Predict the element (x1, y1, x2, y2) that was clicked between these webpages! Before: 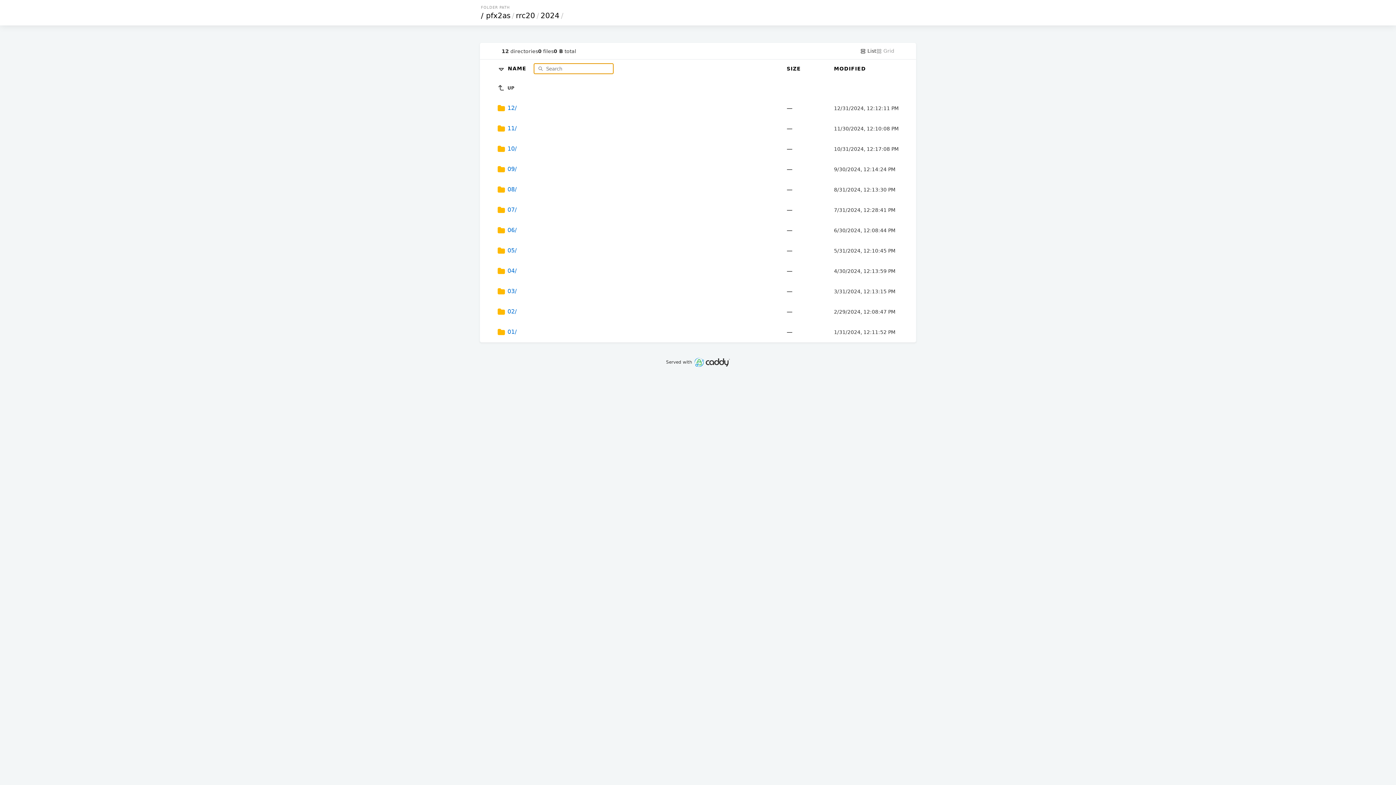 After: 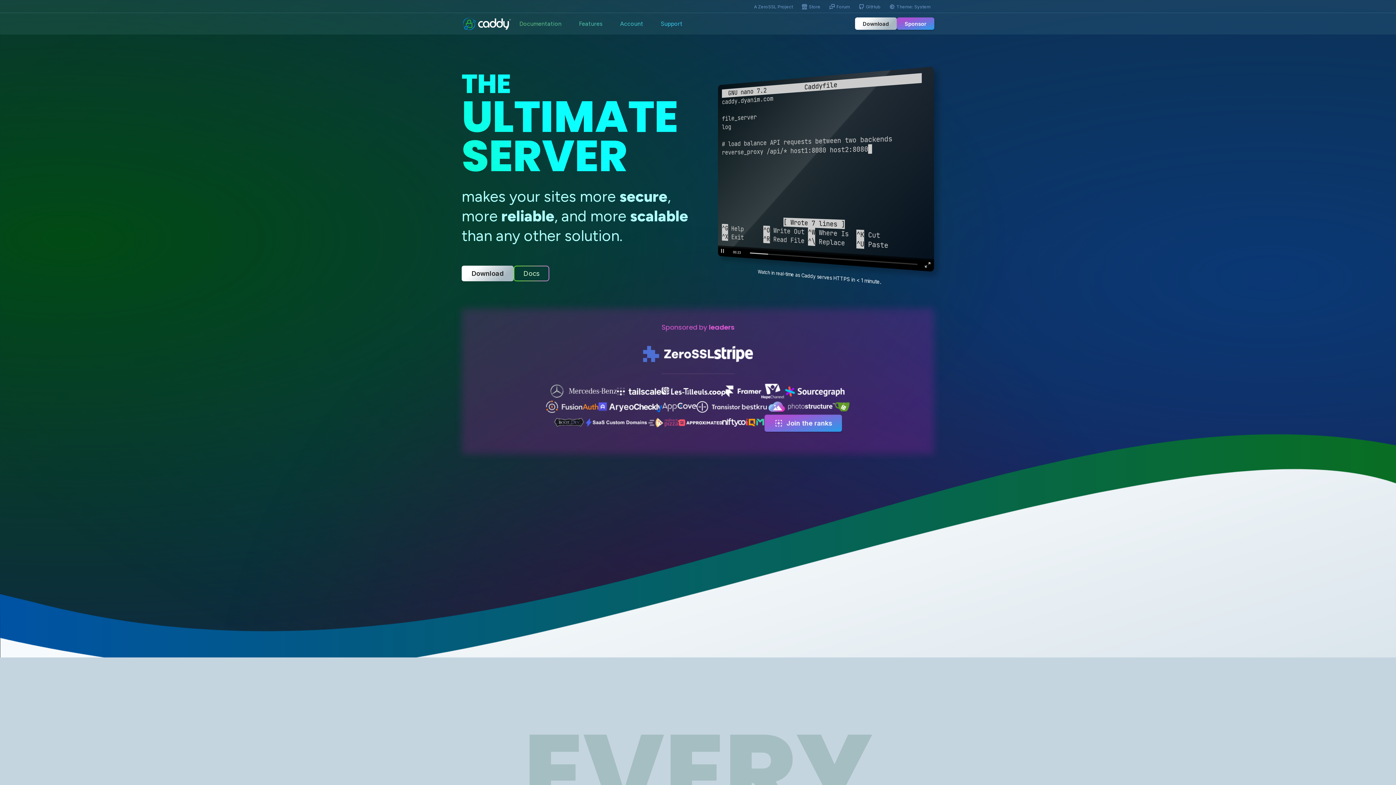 Action: bbox: (693, 359, 730, 364)